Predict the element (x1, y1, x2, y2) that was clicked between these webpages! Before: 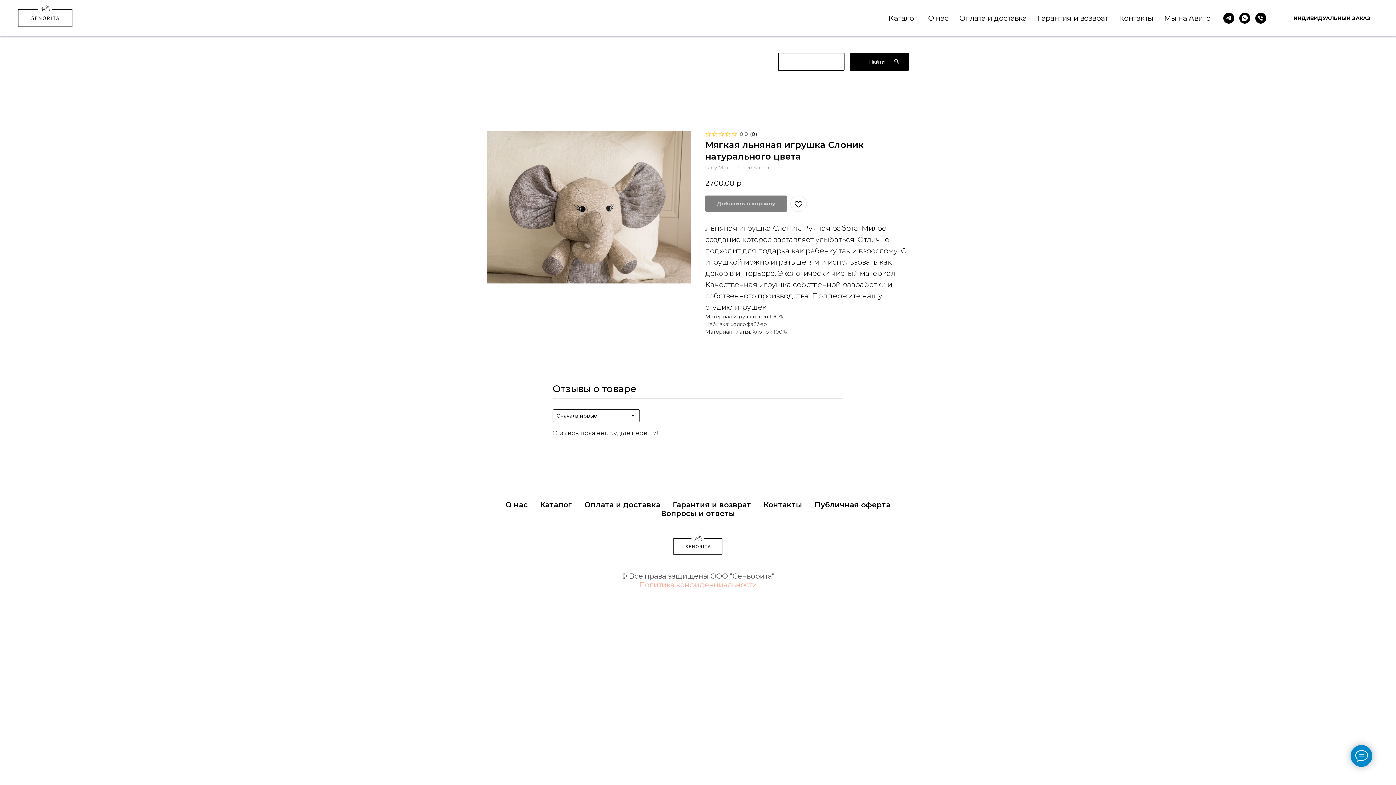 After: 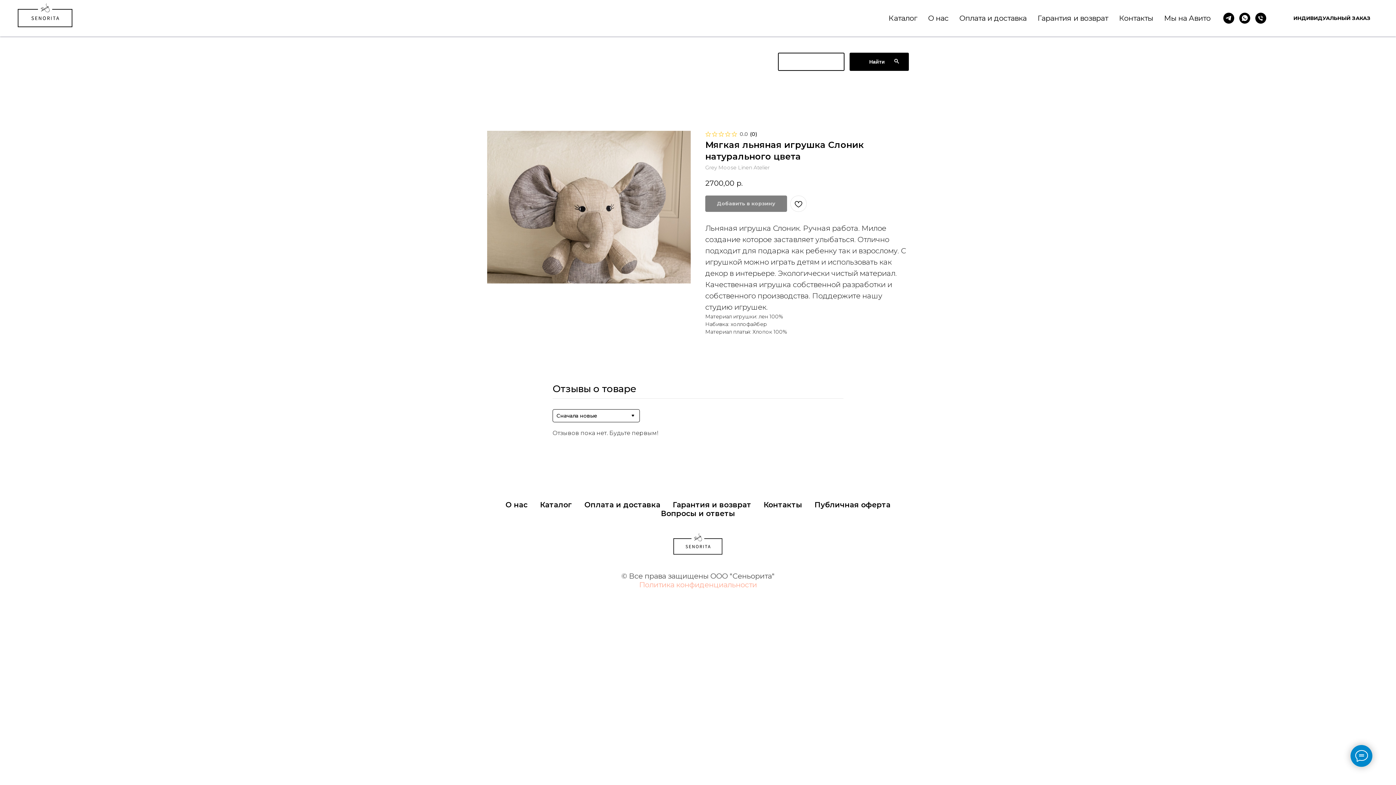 Action: label: Телефон bbox: (1255, 12, 1266, 23)